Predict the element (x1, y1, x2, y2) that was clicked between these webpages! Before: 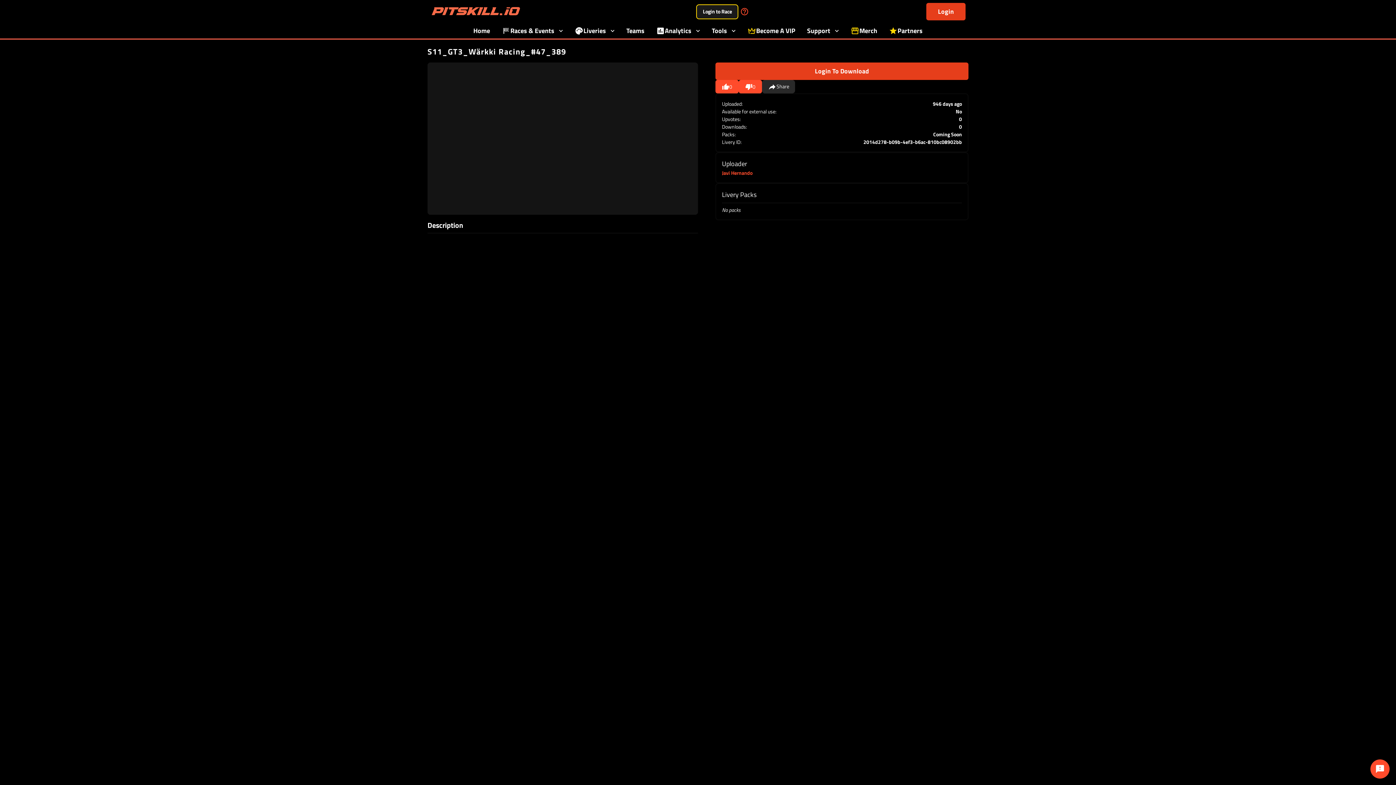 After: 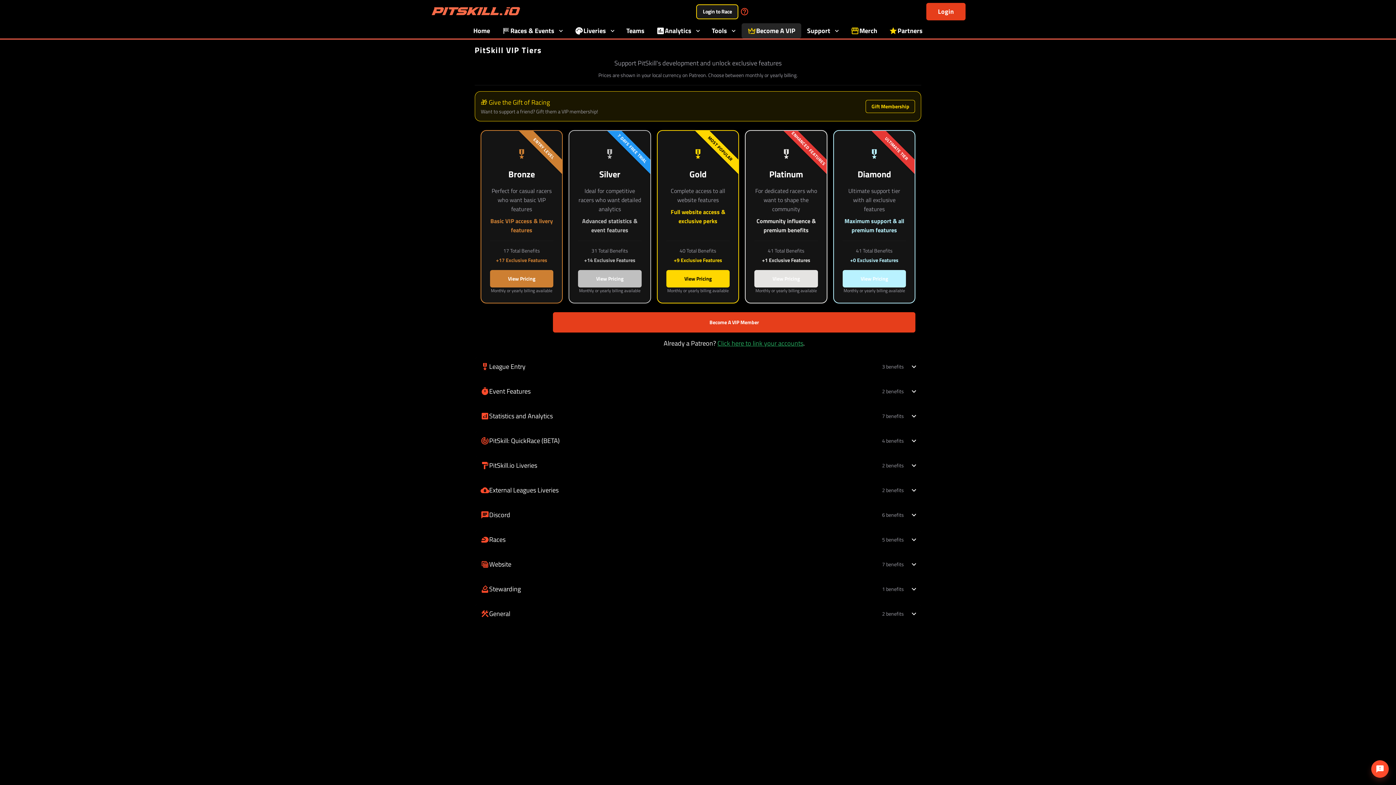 Action: label: Become A VIP bbox: (744, 23, 809, 38)